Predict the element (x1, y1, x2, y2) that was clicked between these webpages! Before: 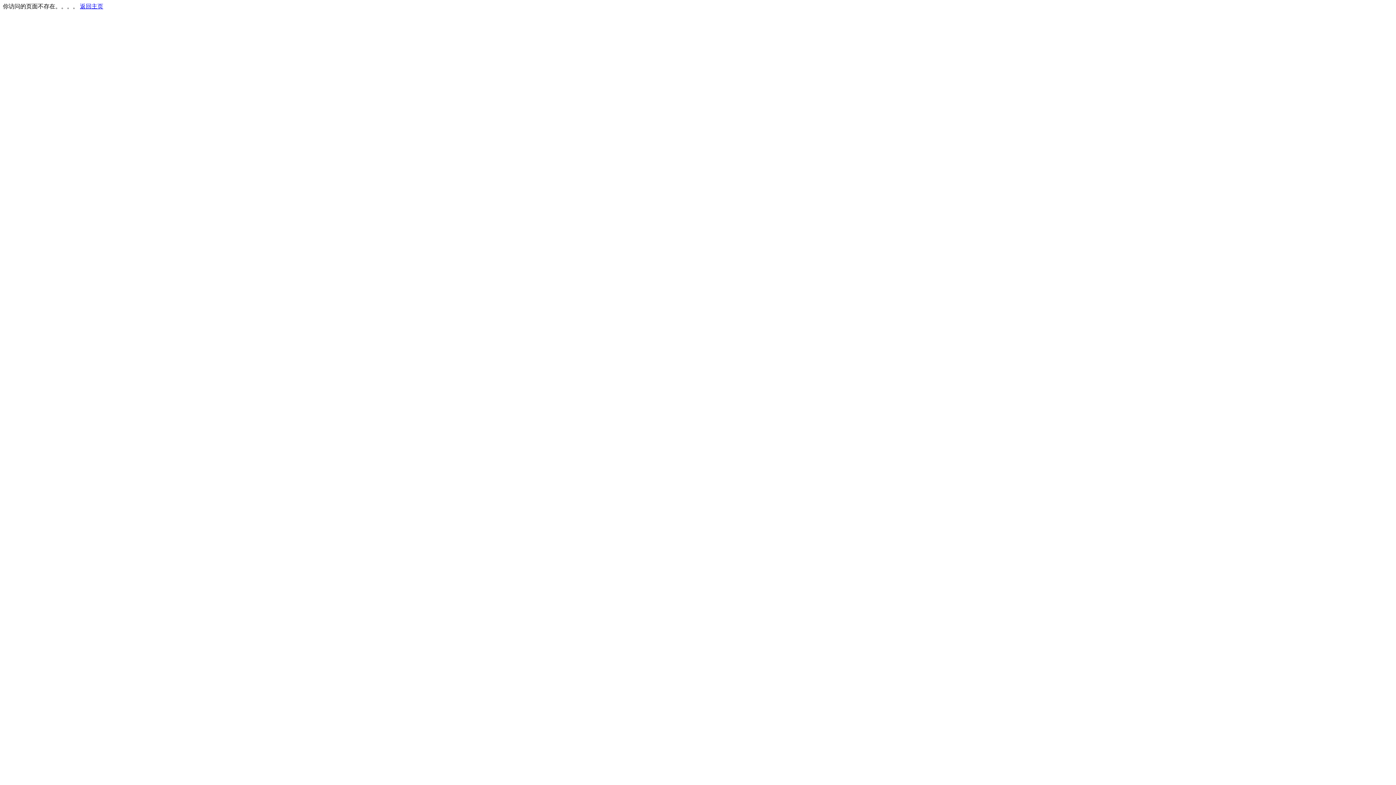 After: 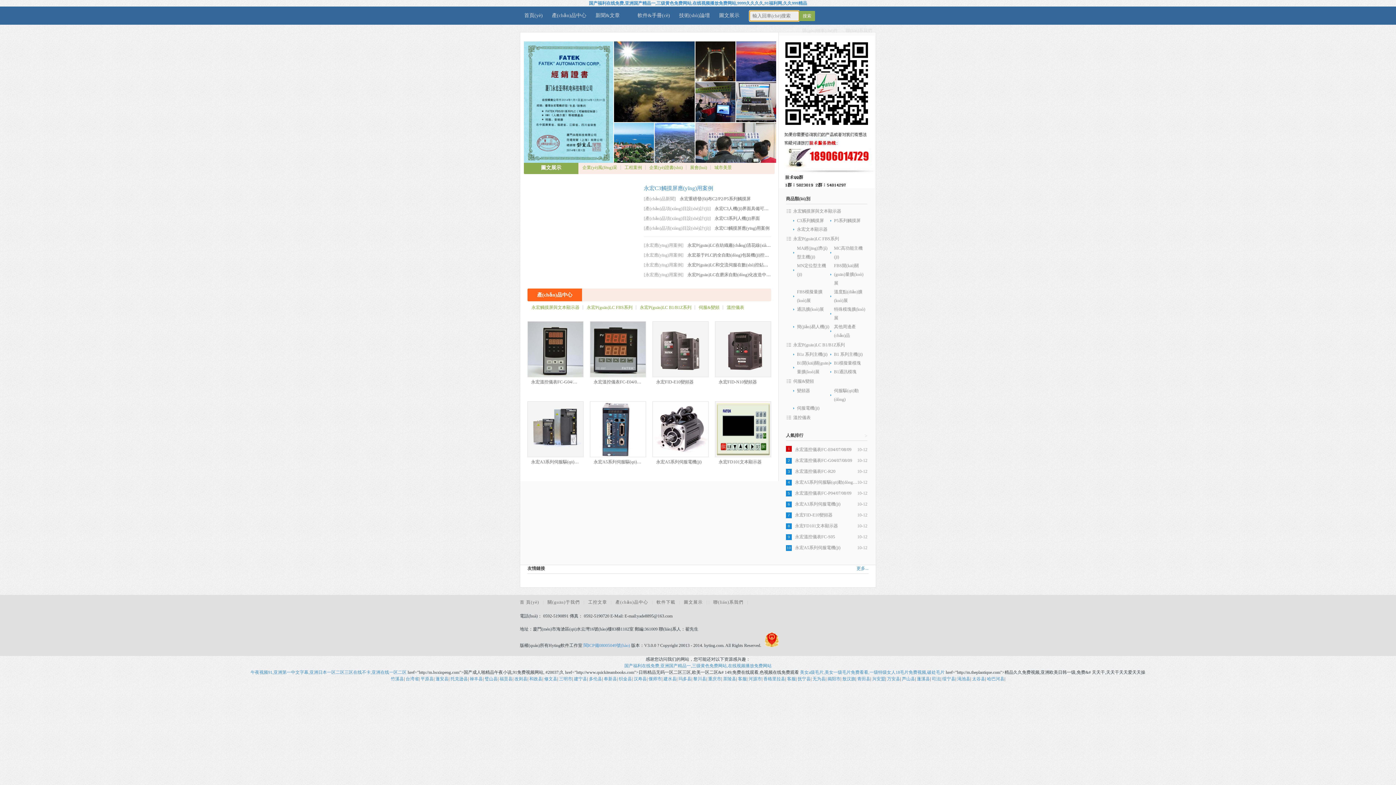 Action: bbox: (80, 3, 103, 9) label: 返回主页